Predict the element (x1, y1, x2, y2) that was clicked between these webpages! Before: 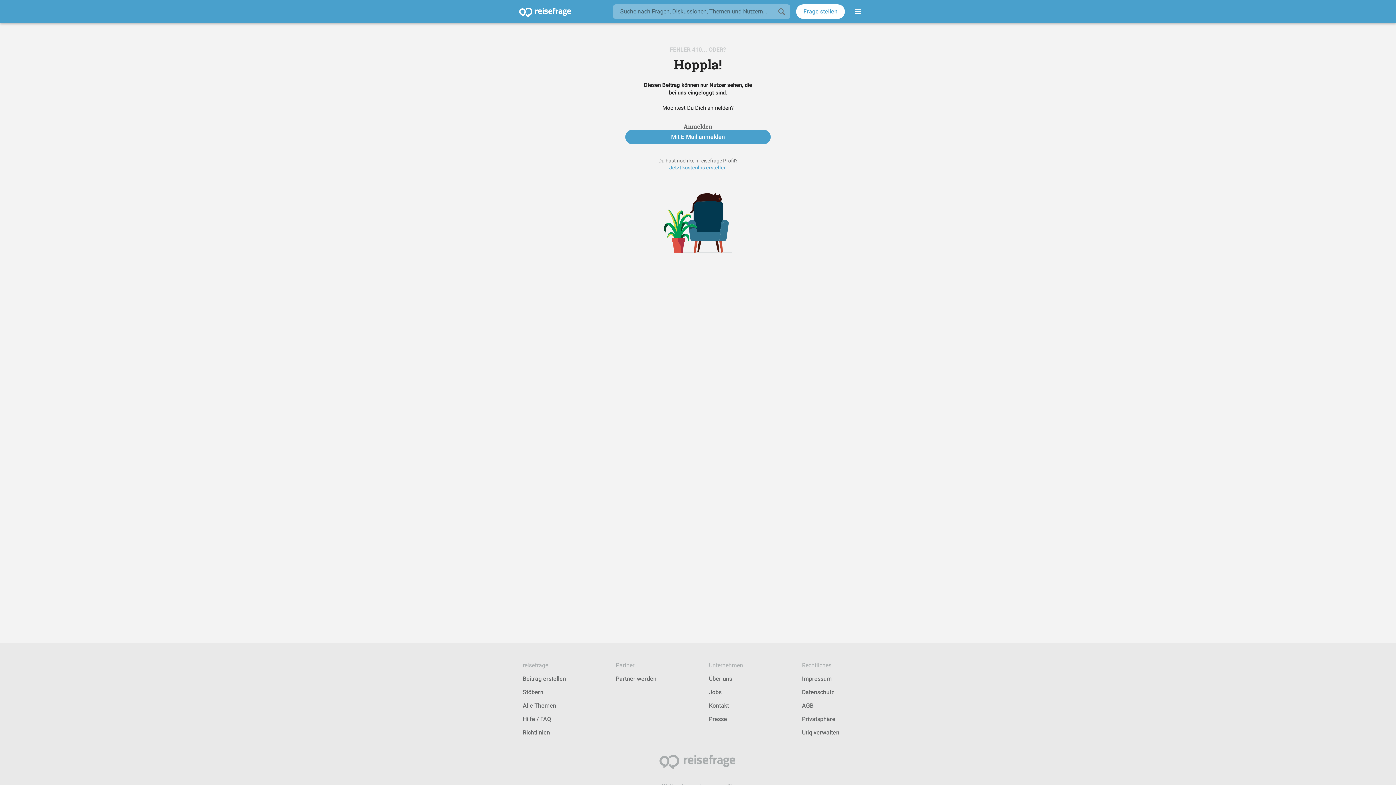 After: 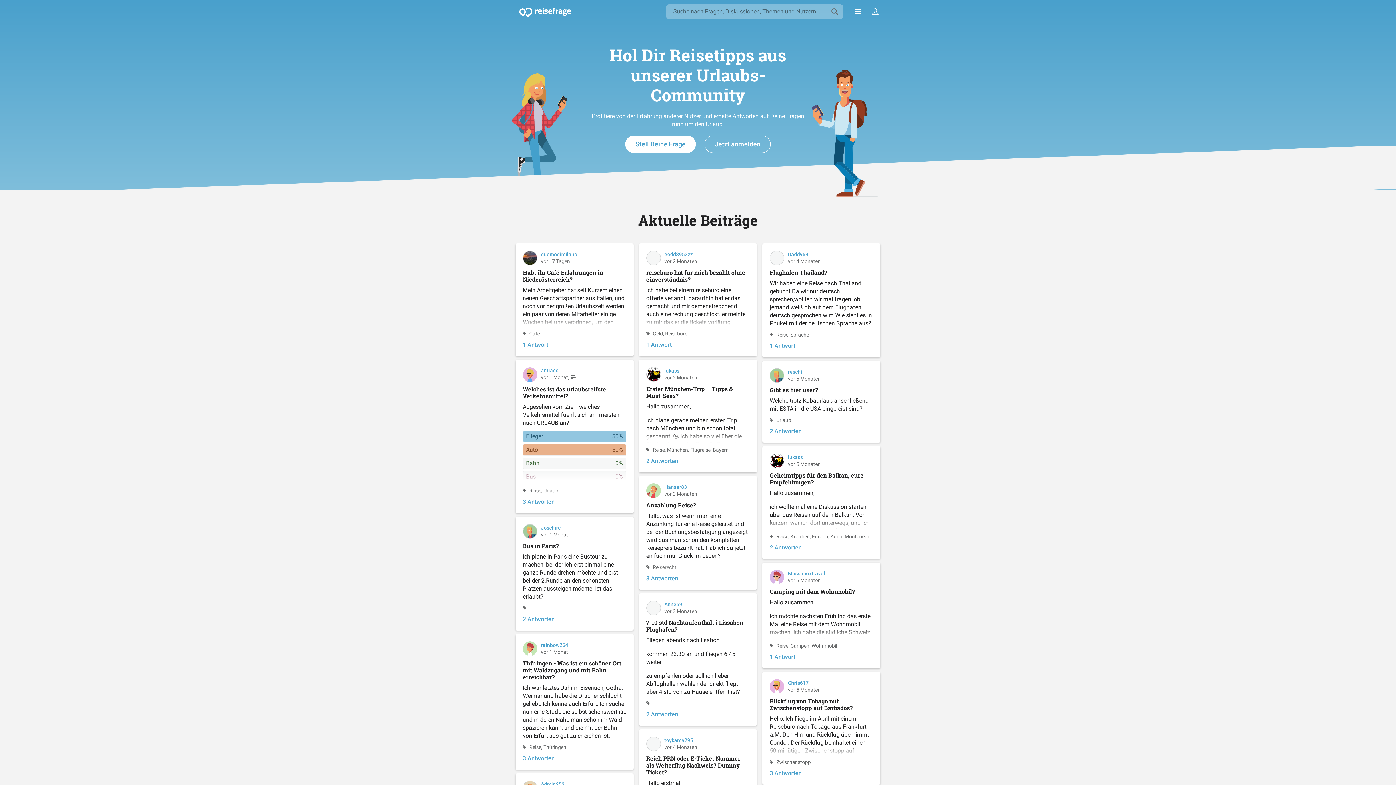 Action: bbox: (519, 7, 571, 17) label: Zur Hauptseite gehen